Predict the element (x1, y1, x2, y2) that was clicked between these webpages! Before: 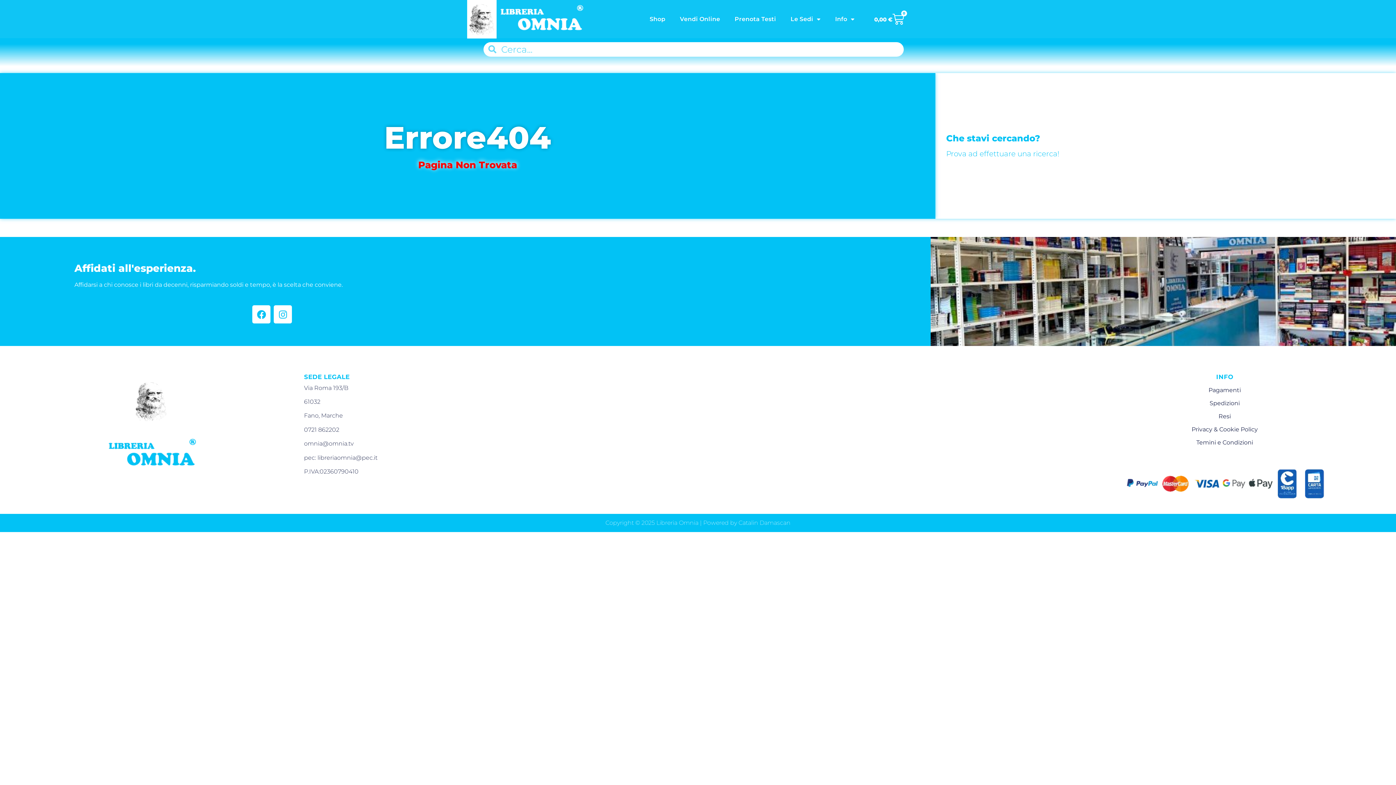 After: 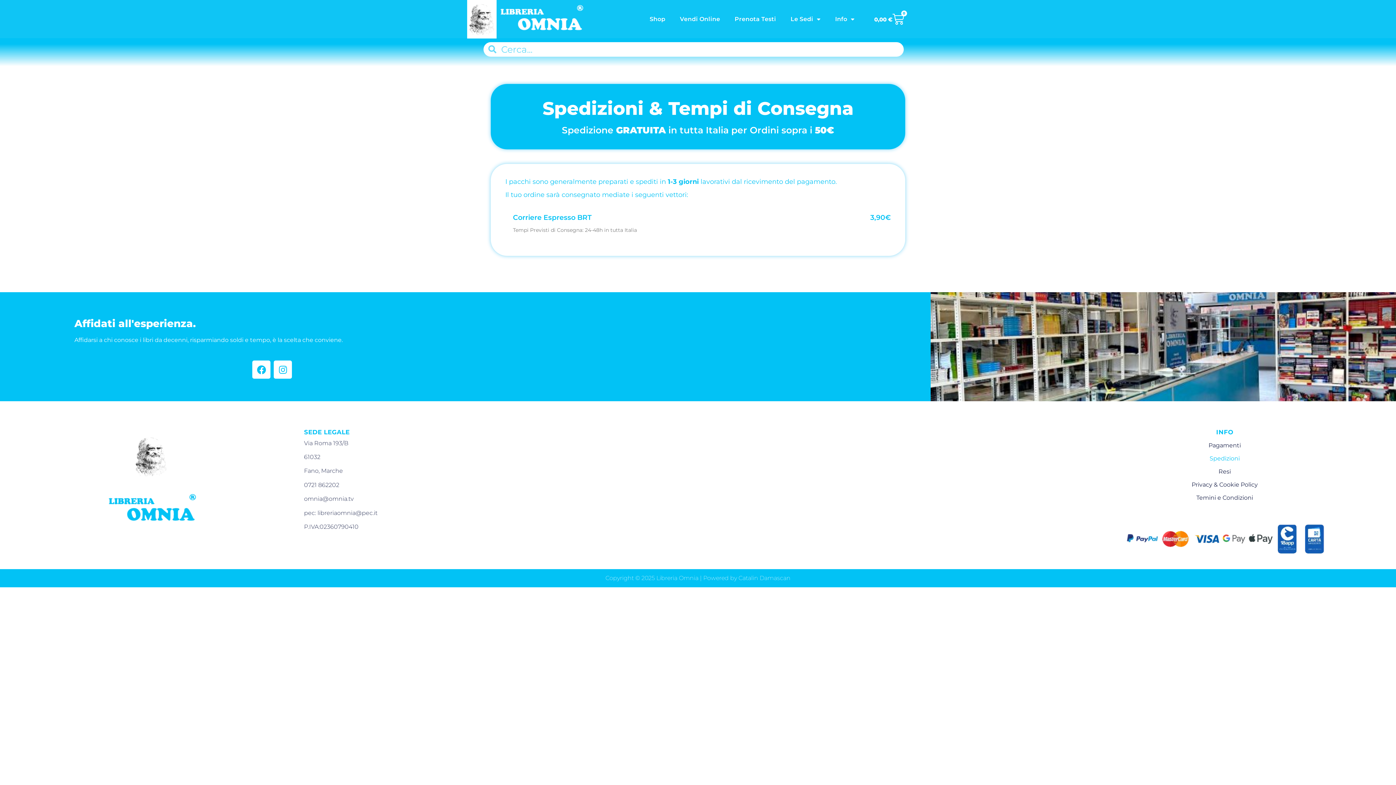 Action: bbox: (1070, 396, 1380, 410) label: Spedizioni